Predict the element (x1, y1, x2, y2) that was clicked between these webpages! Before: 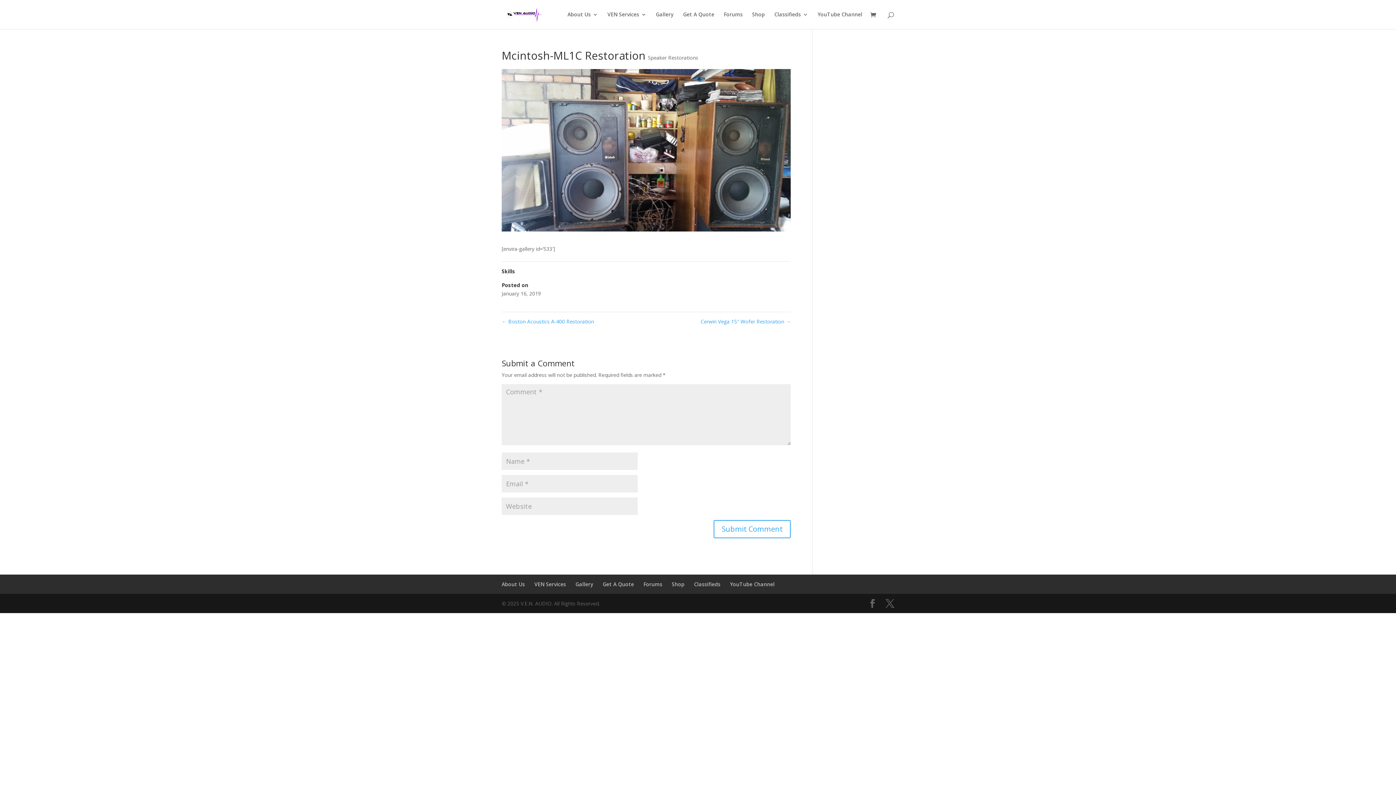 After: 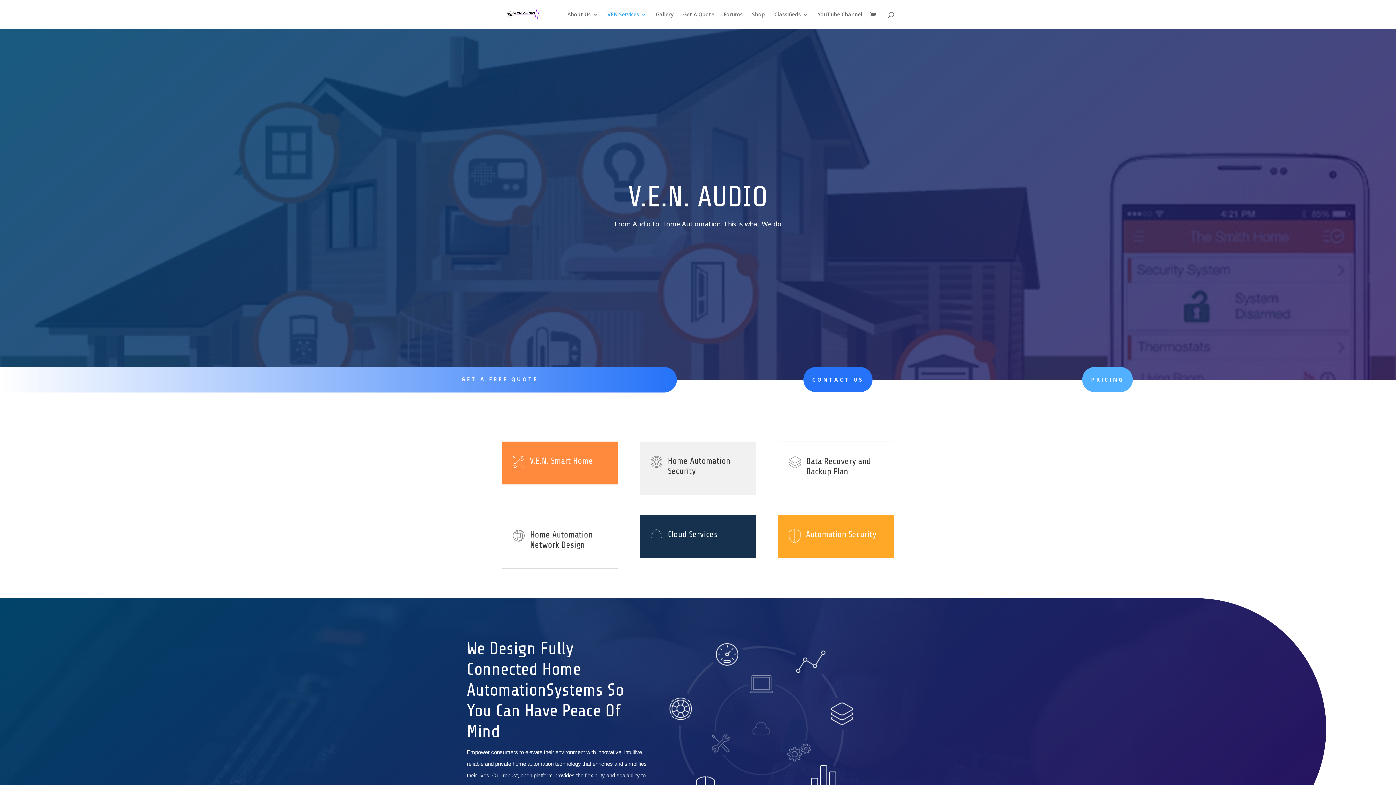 Action: label: VEN Services bbox: (534, 581, 566, 588)